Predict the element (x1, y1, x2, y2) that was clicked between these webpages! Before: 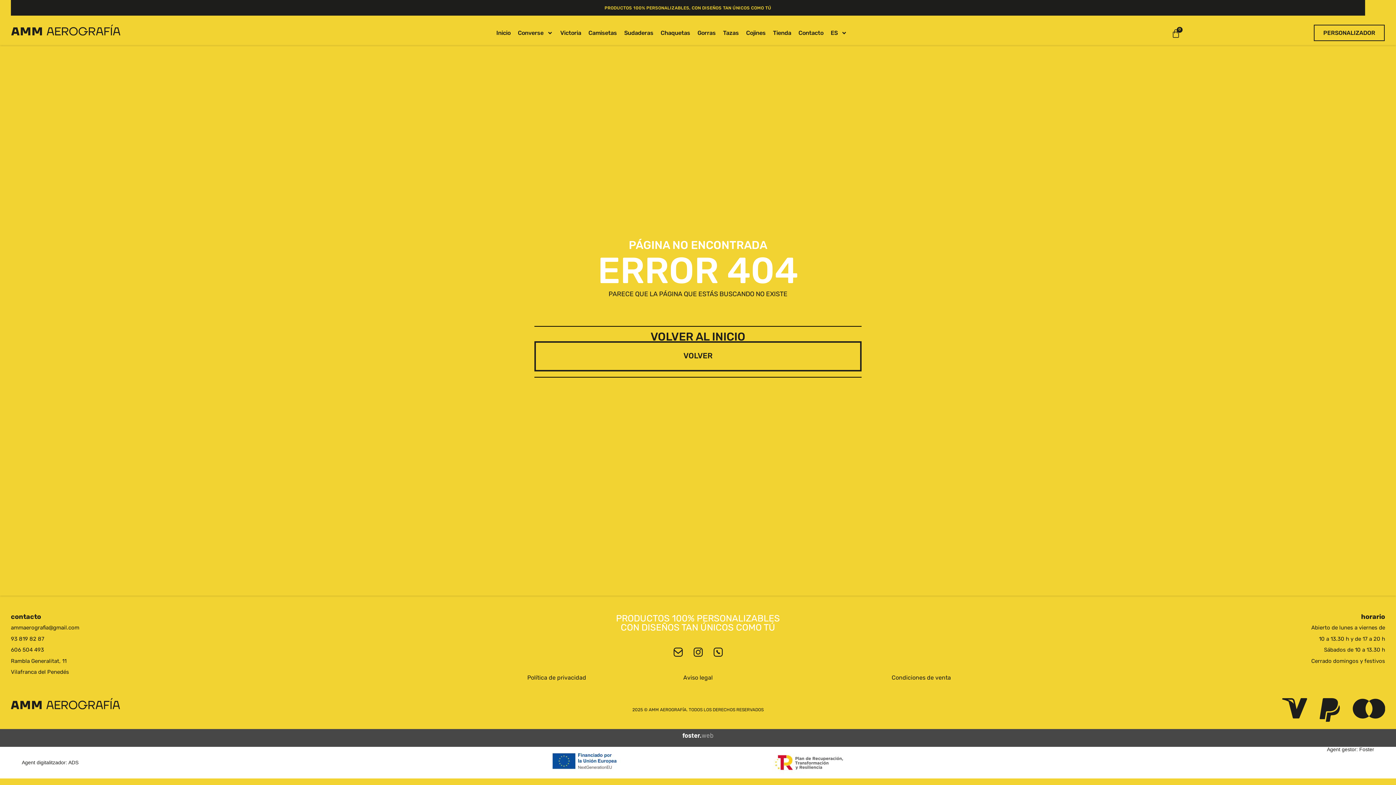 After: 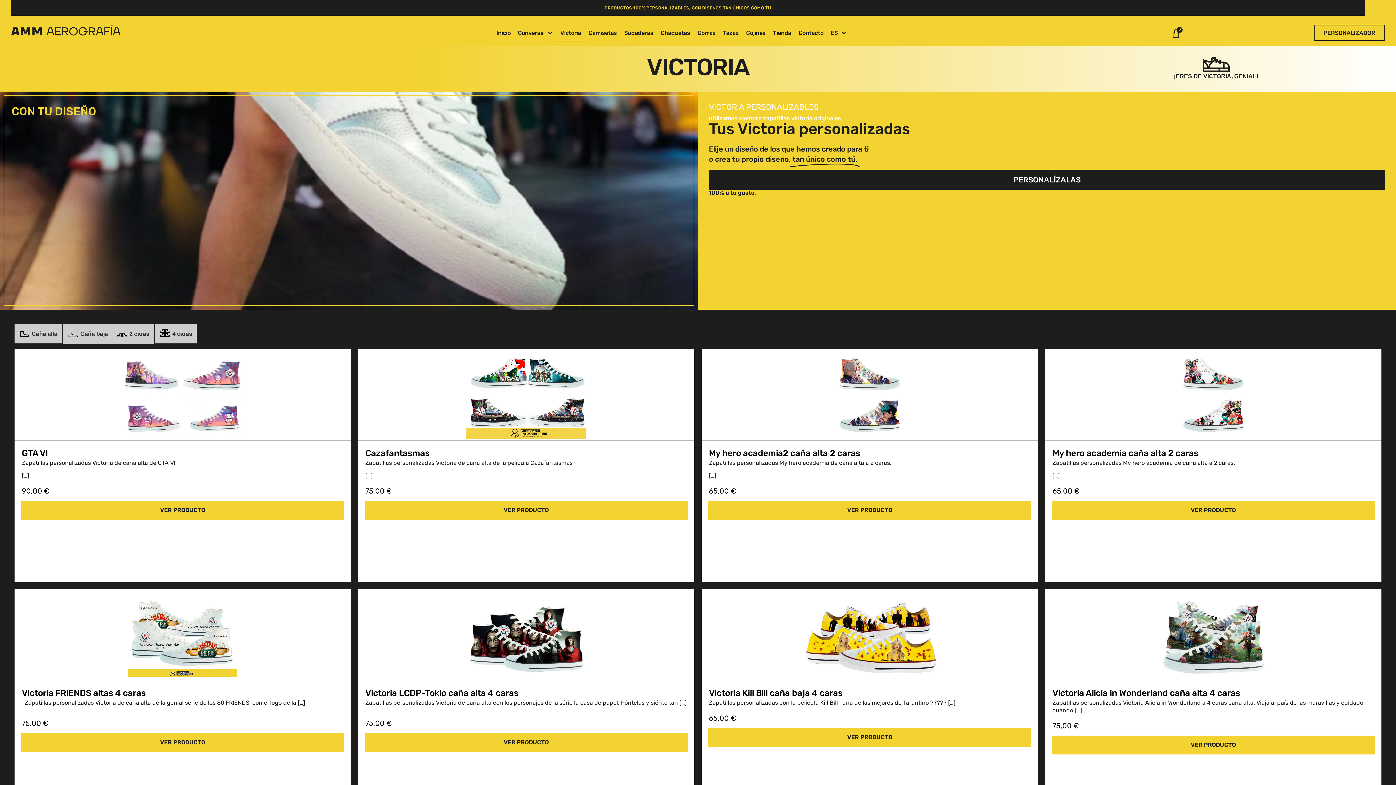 Action: label: Victoria bbox: (556, 24, 584, 41)